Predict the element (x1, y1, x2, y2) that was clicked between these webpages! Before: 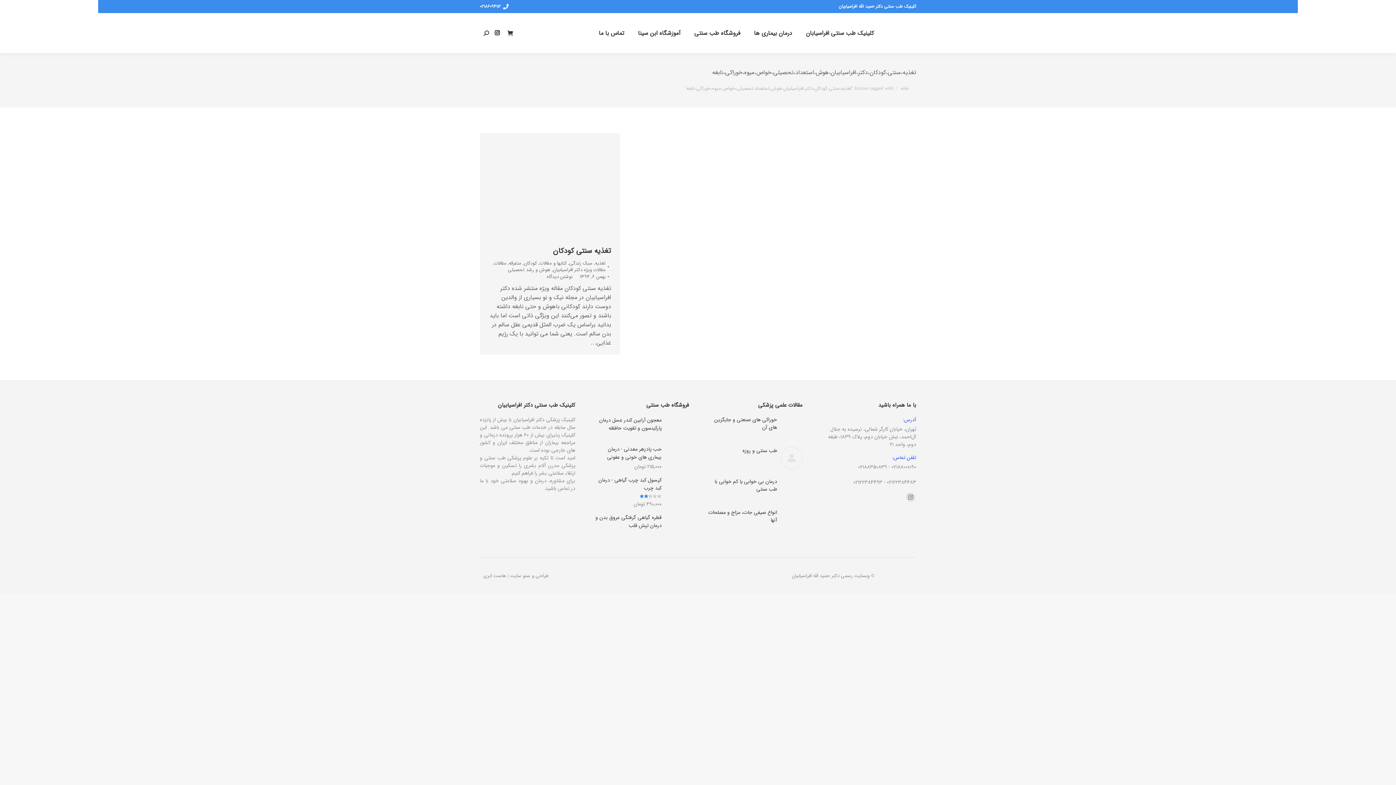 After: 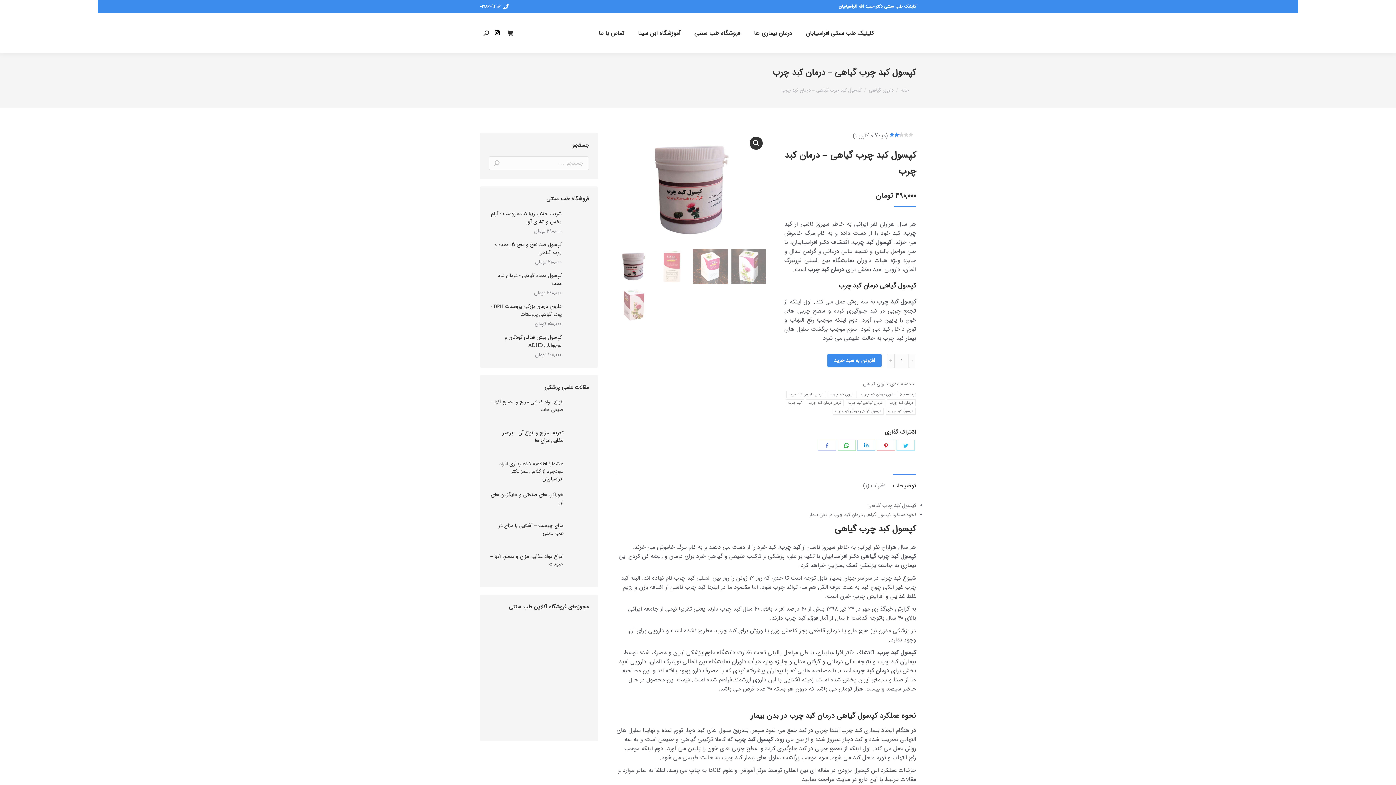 Action: bbox: (593, 476, 661, 492) label: کپسول کبد چرب گیاهی - درمان کبد چرب